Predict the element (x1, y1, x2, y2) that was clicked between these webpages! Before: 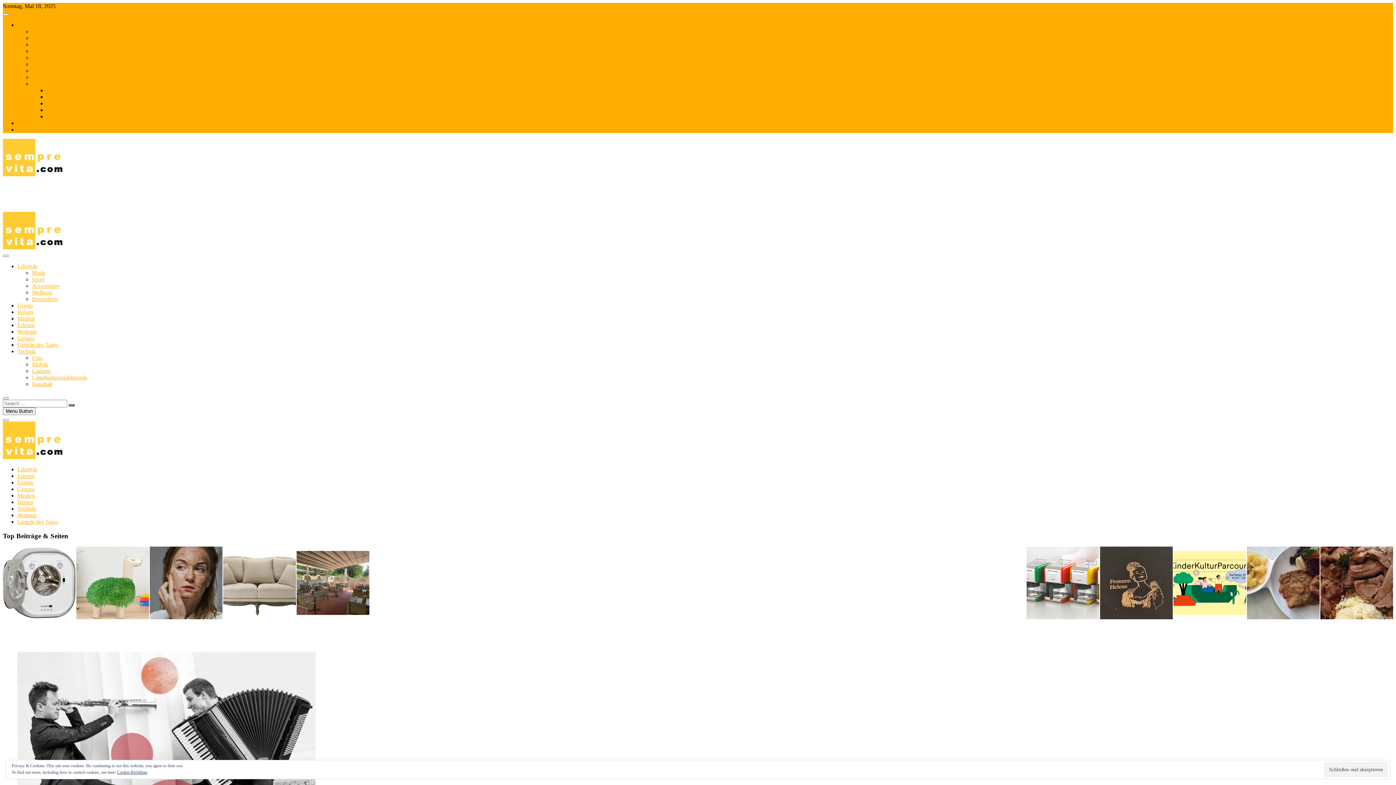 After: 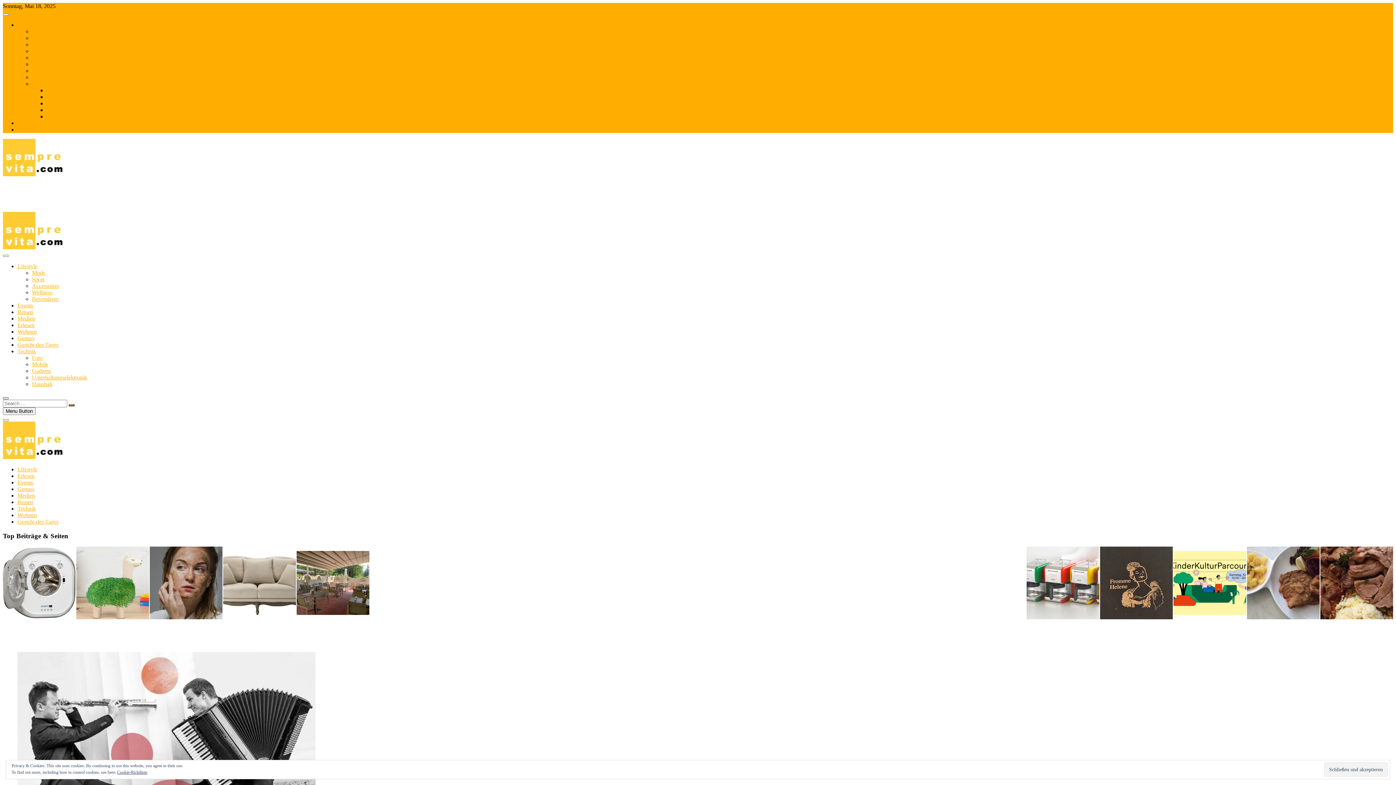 Action: bbox: (2, 397, 8, 399)